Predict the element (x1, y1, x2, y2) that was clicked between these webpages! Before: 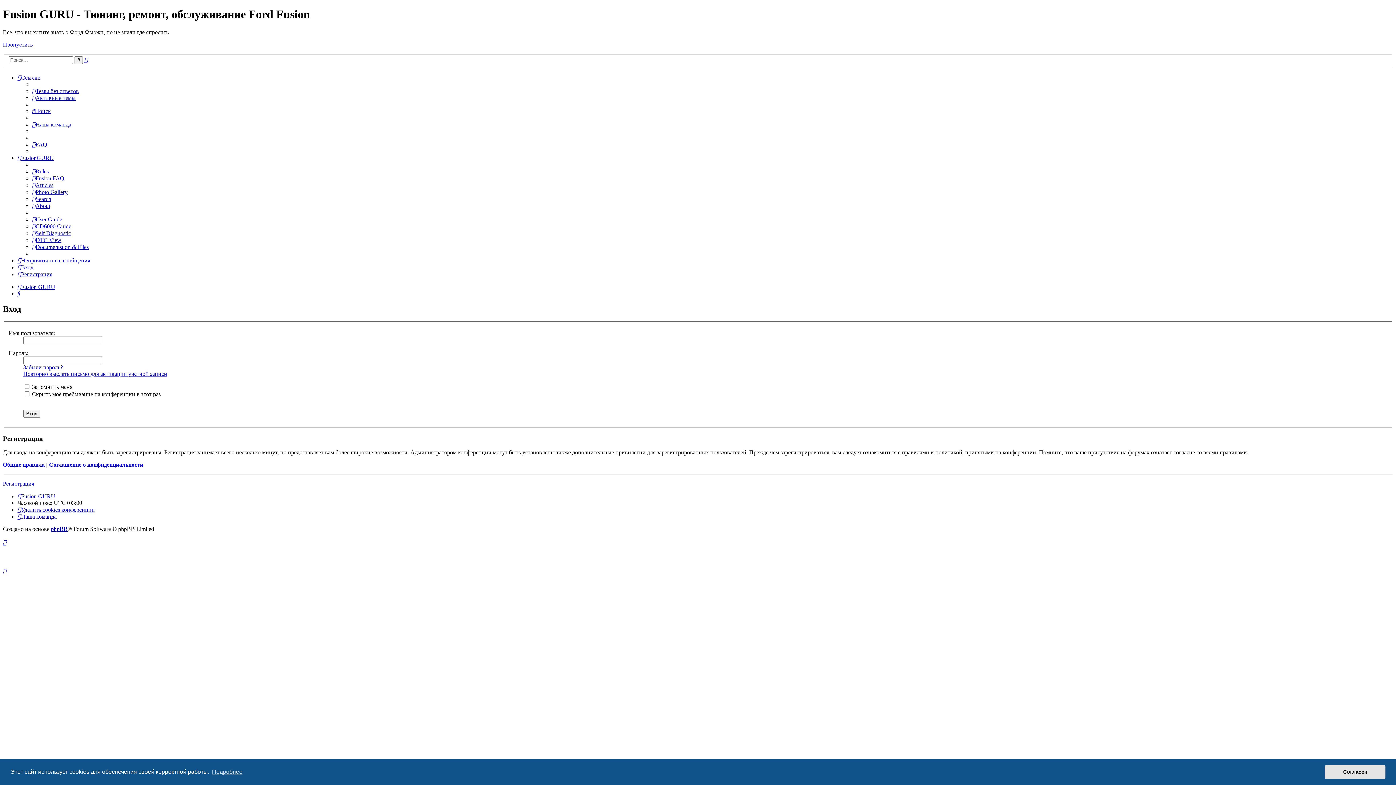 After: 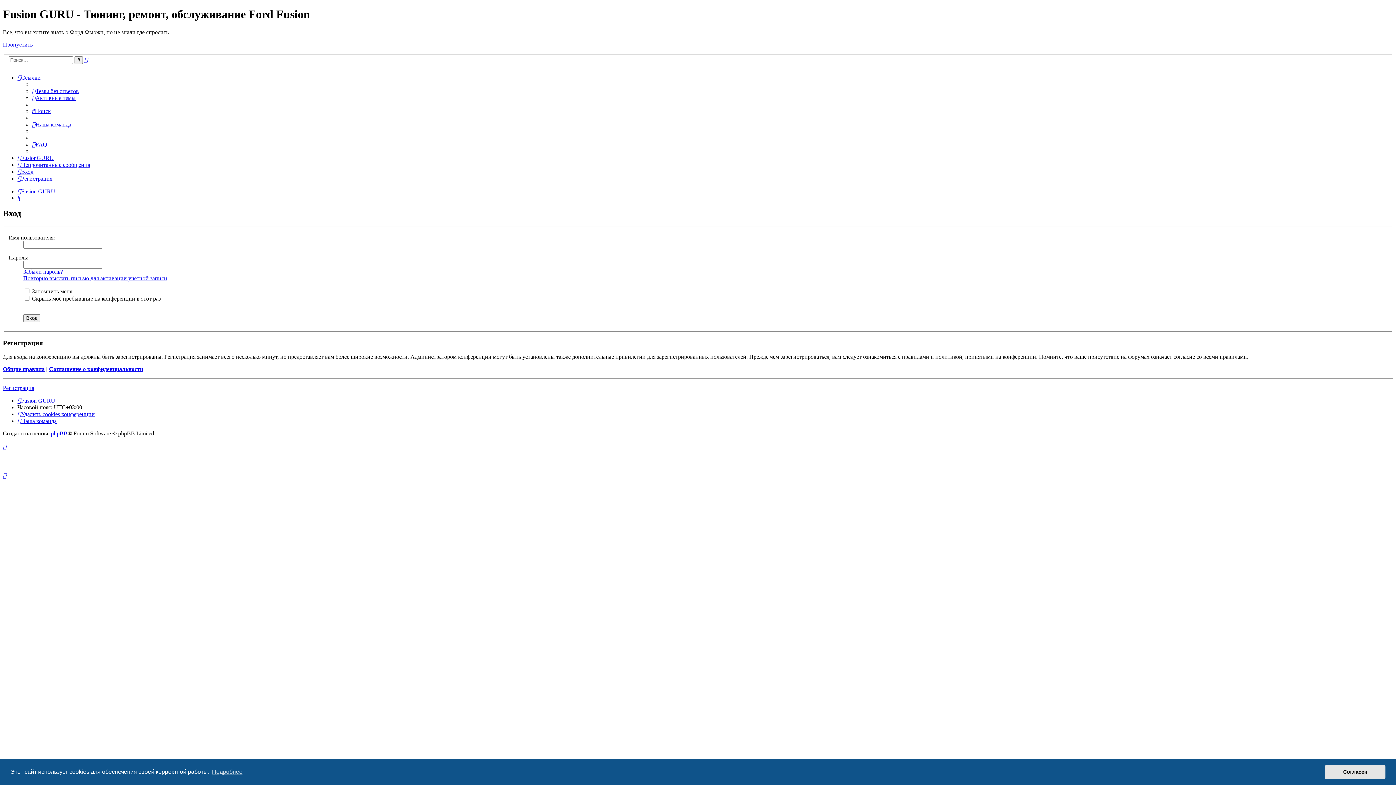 Action: label: FusionGURU bbox: (17, 155, 53, 161)